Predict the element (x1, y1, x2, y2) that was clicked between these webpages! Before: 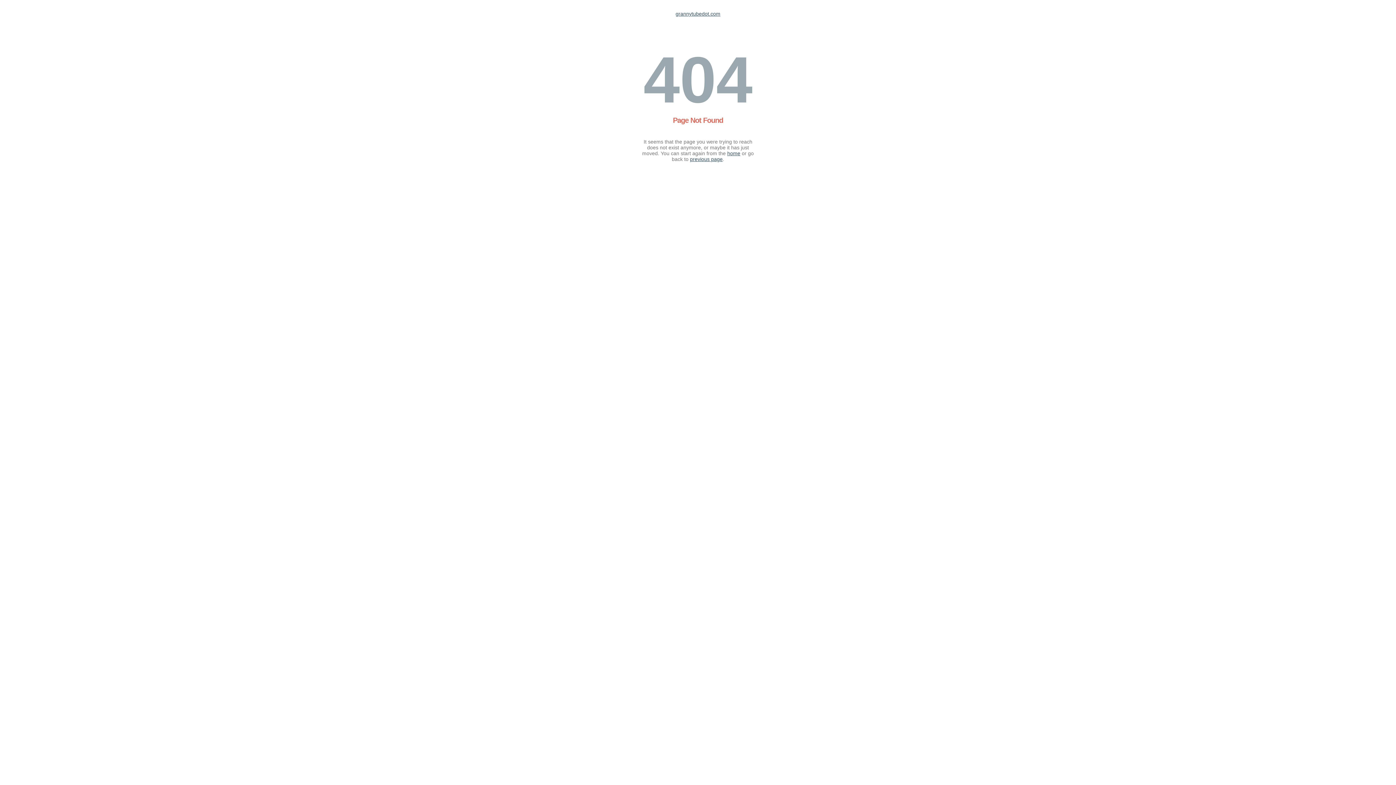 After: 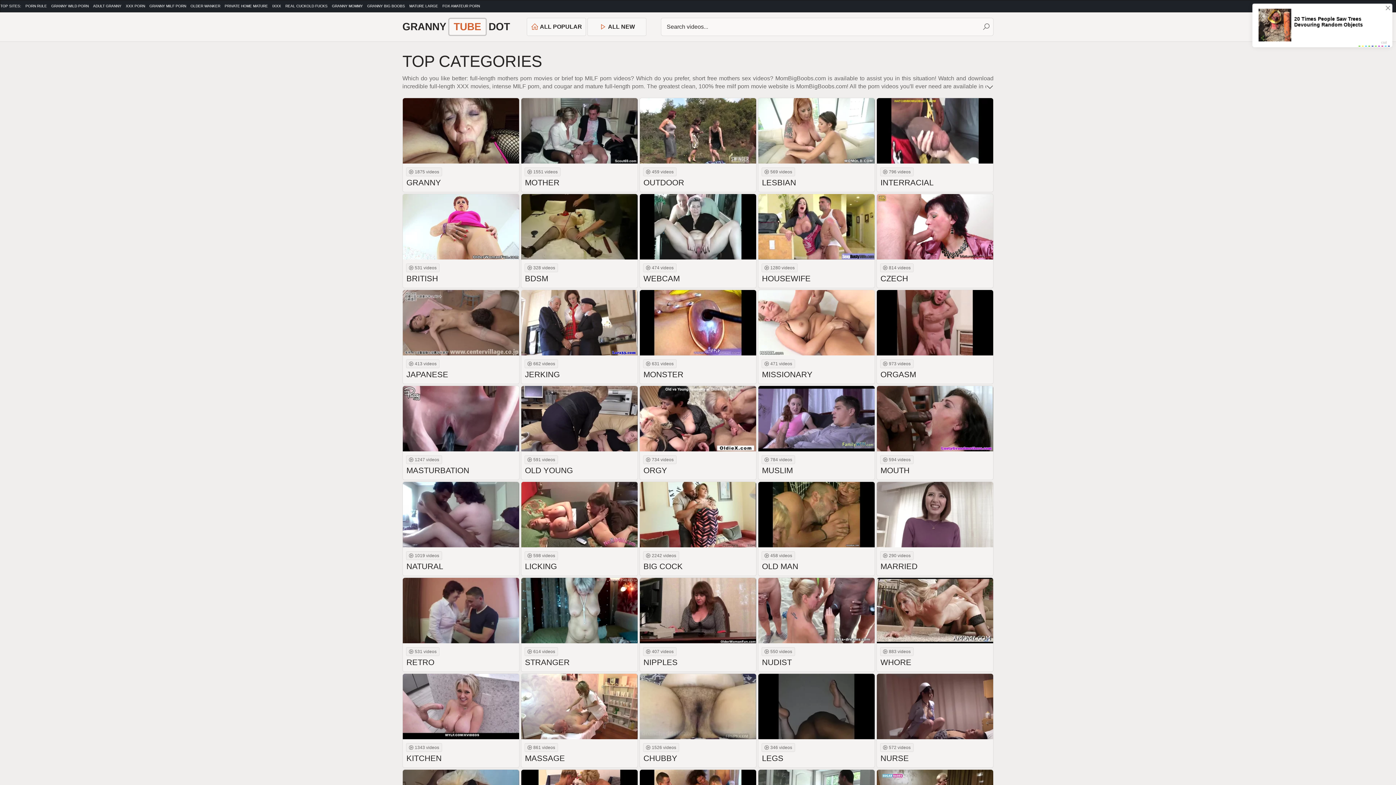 Action: label: home bbox: (727, 150, 740, 156)